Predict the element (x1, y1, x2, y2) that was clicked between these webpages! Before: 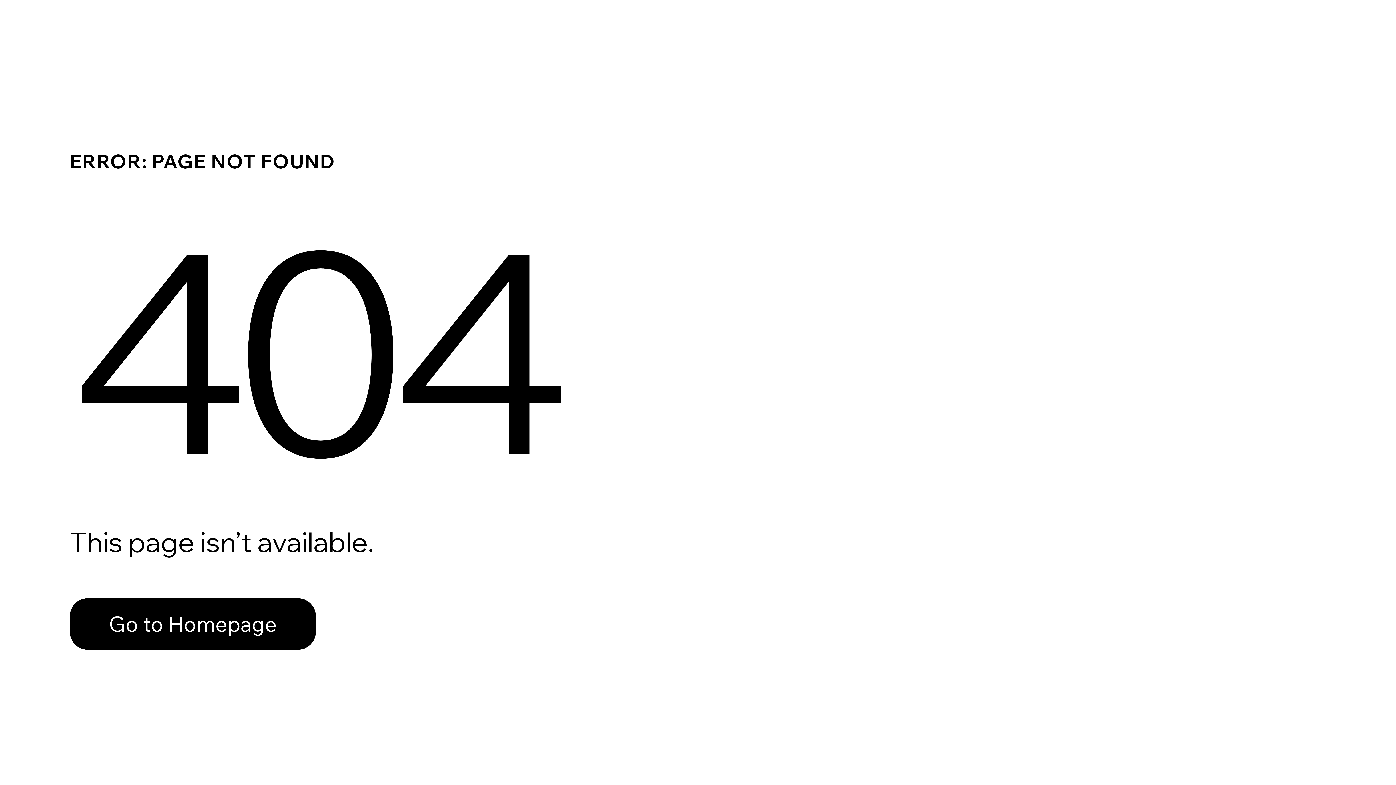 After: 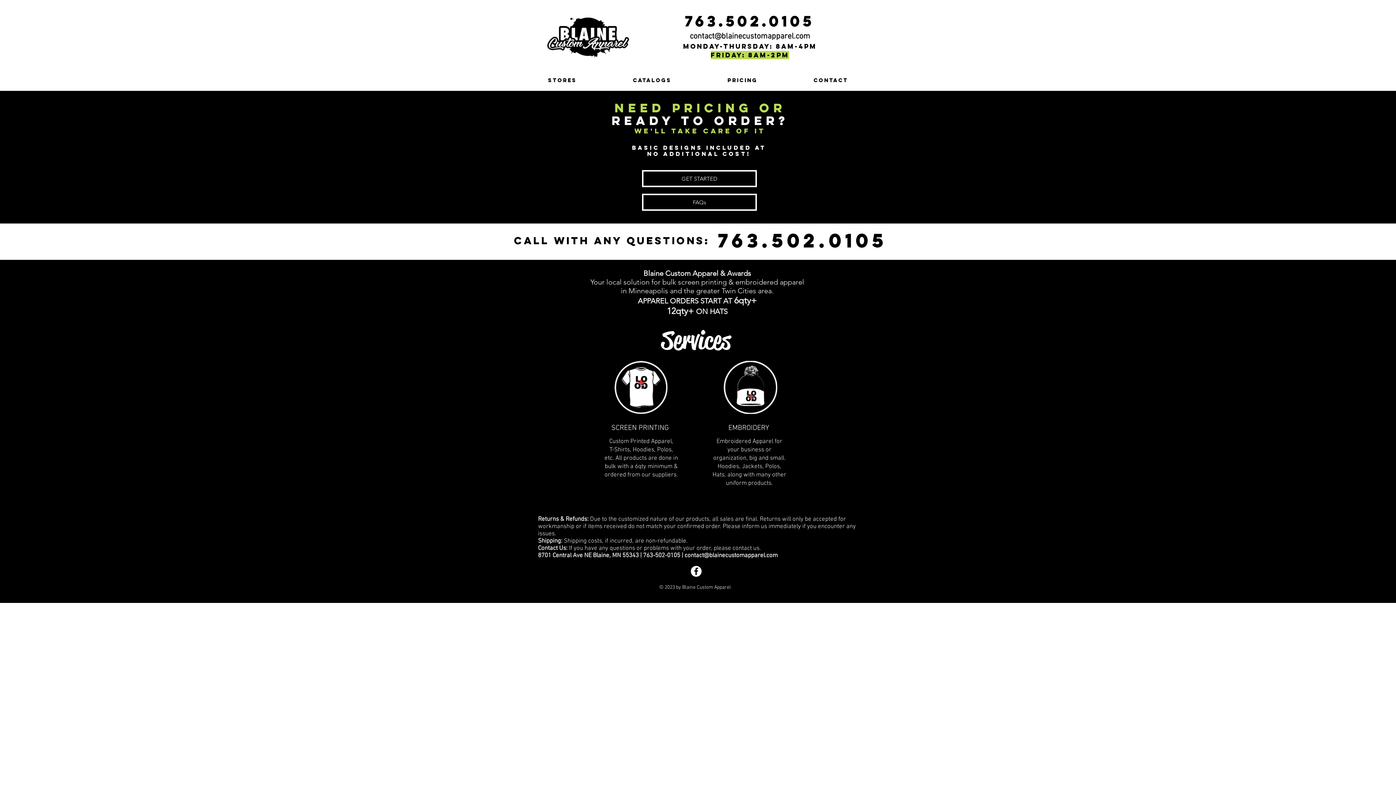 Action: label: Go to Homepage bbox: (69, 598, 316, 650)